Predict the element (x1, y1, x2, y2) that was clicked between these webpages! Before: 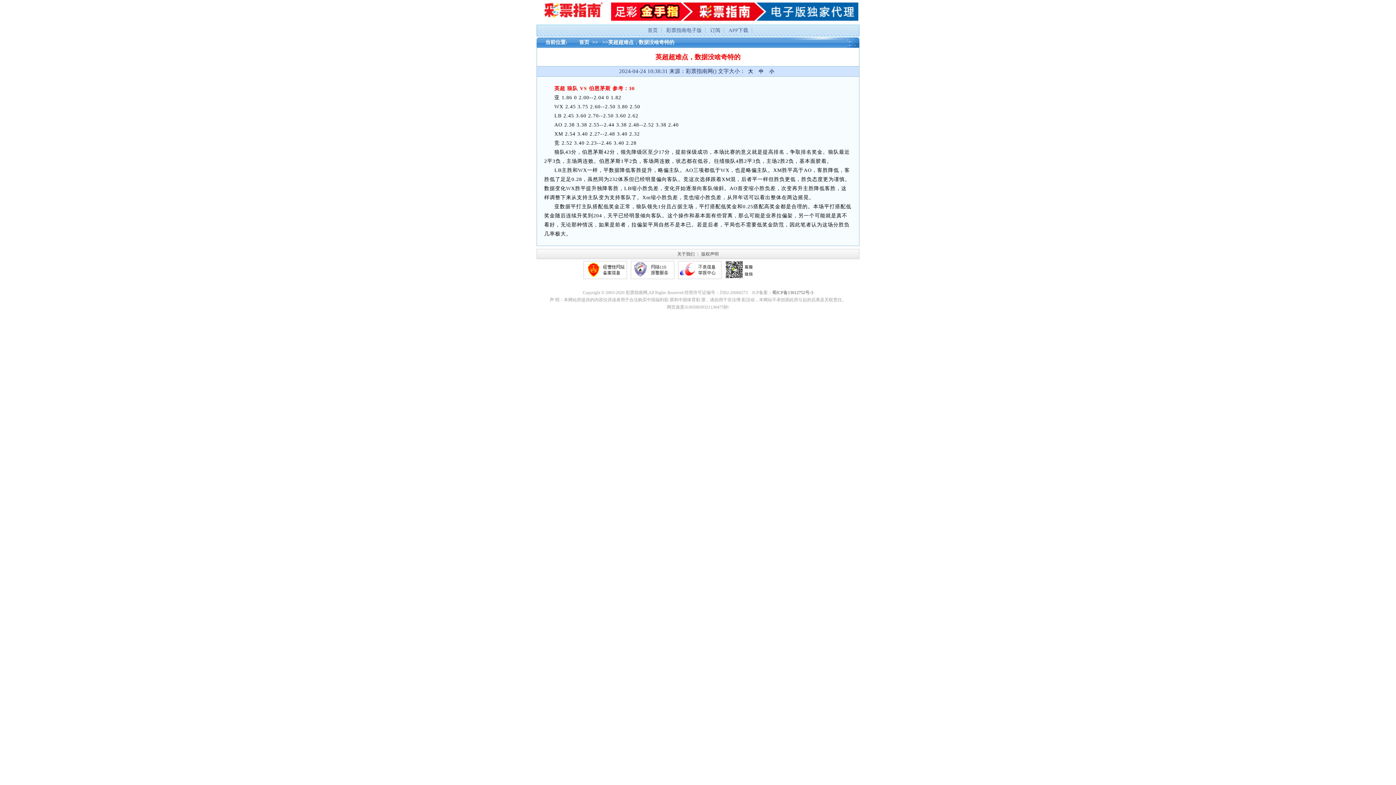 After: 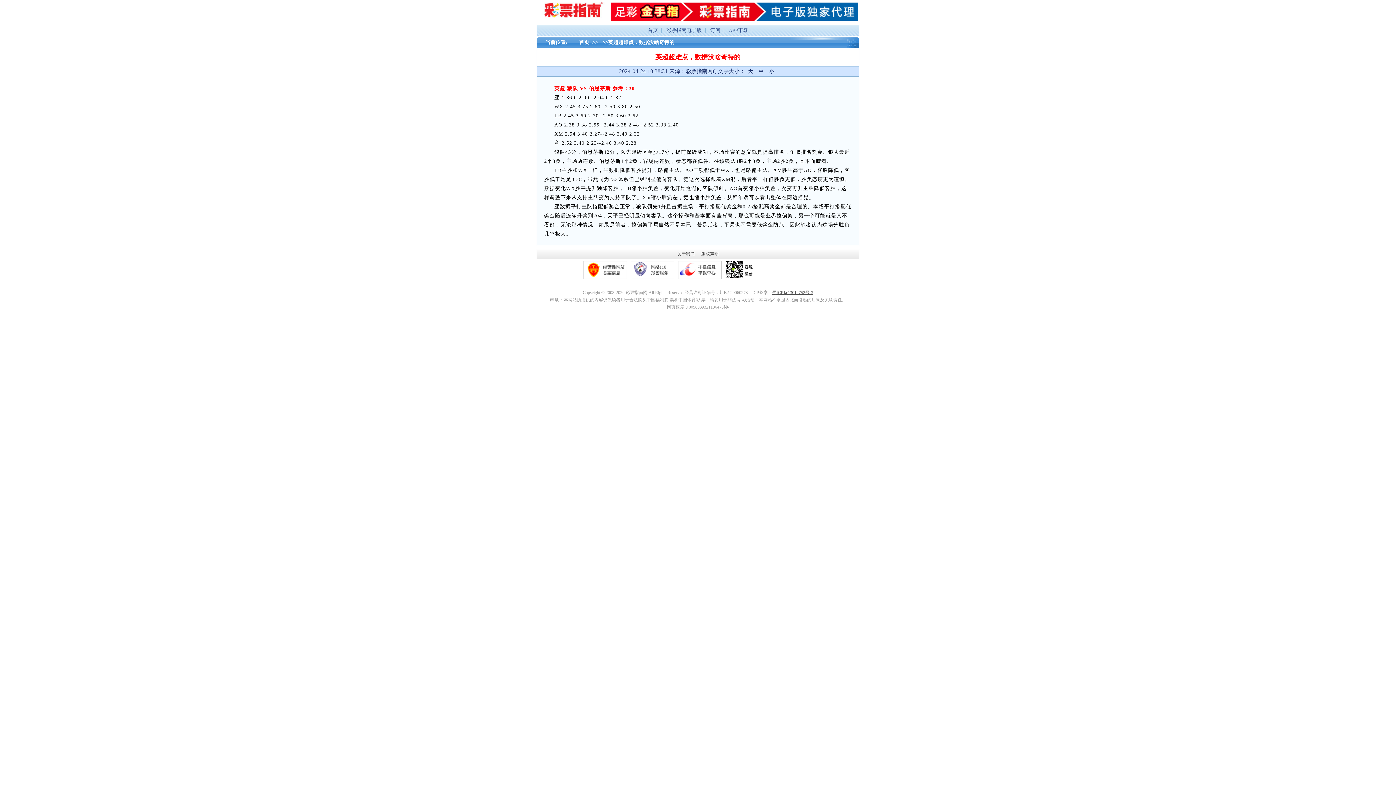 Action: label: 蜀ICP备13012752号-3 bbox: (772, 290, 813, 295)